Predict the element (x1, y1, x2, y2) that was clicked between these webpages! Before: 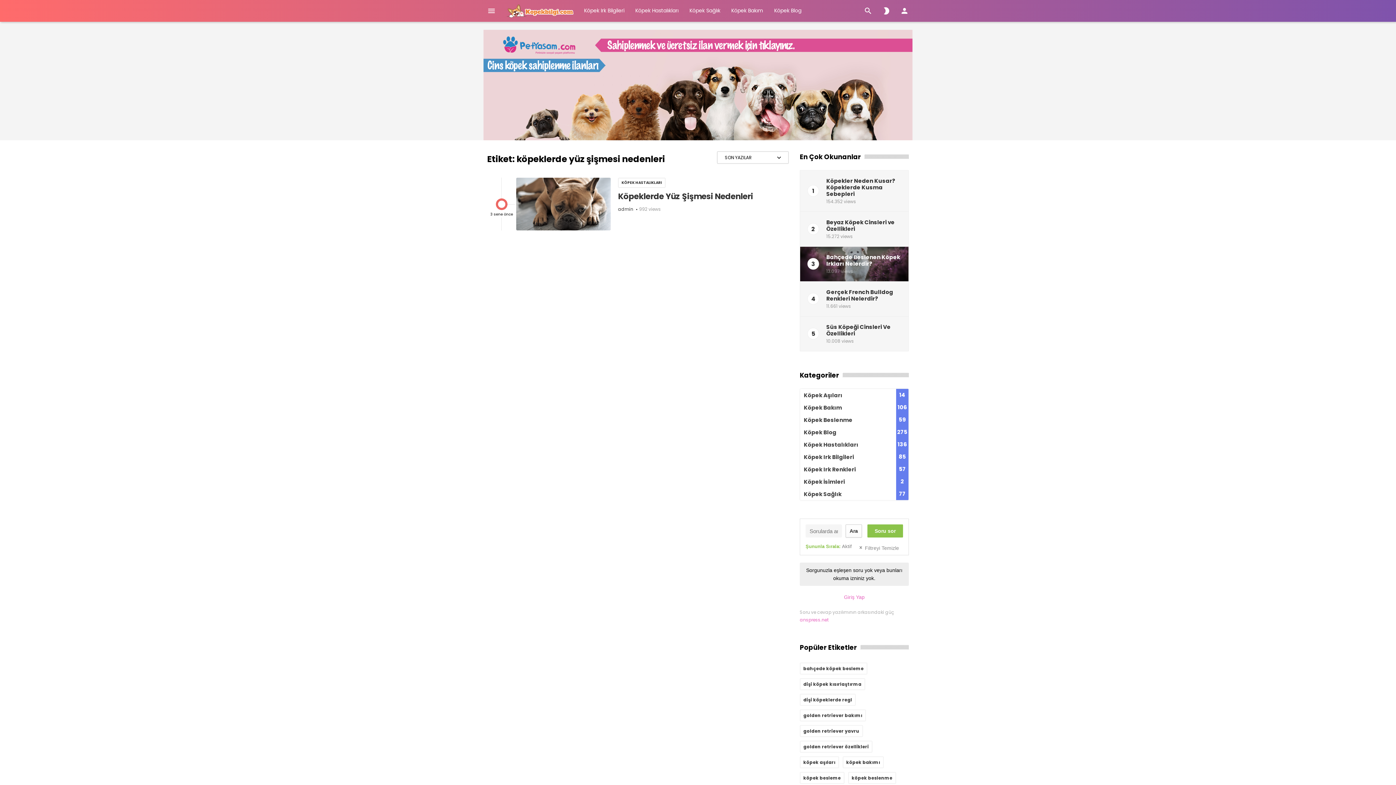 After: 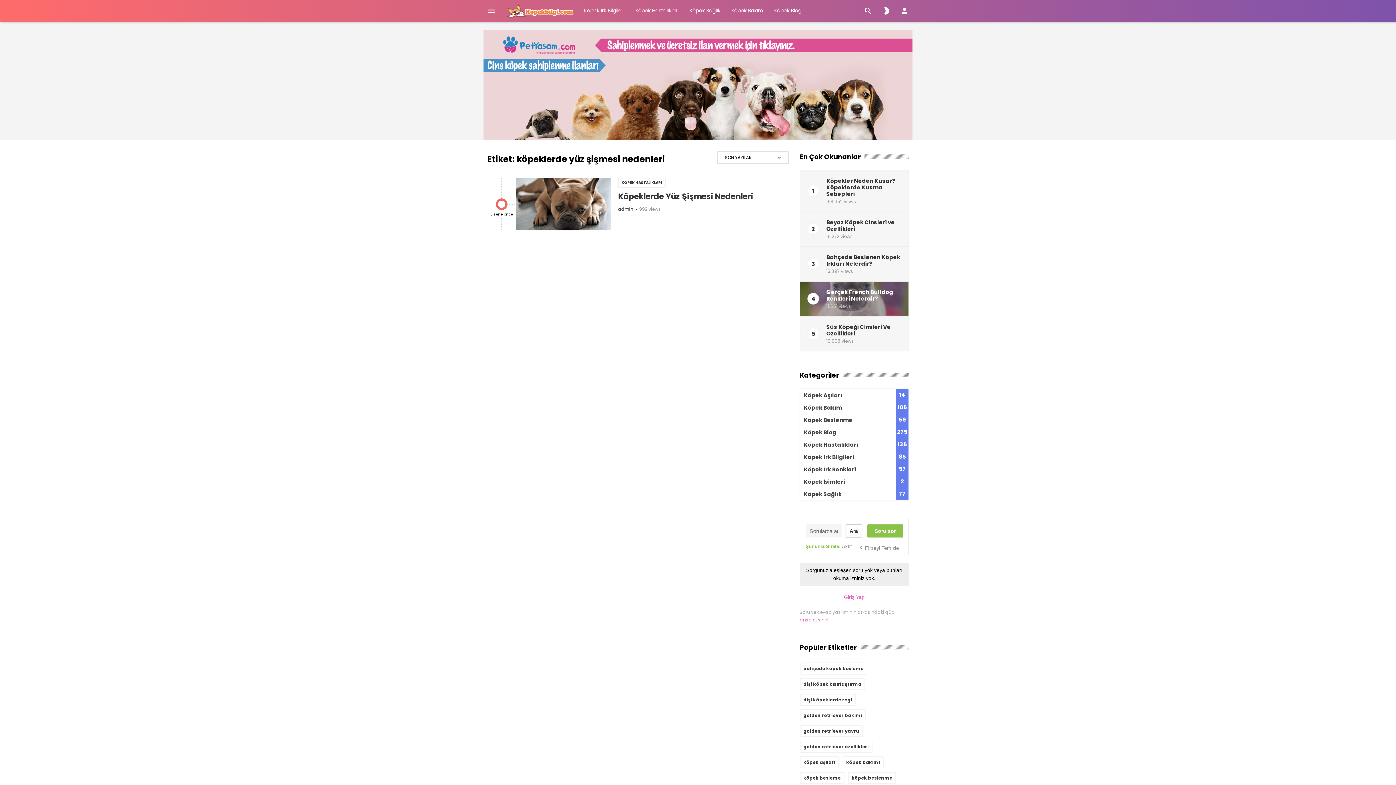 Action: bbox: (483, 80, 912, 88)